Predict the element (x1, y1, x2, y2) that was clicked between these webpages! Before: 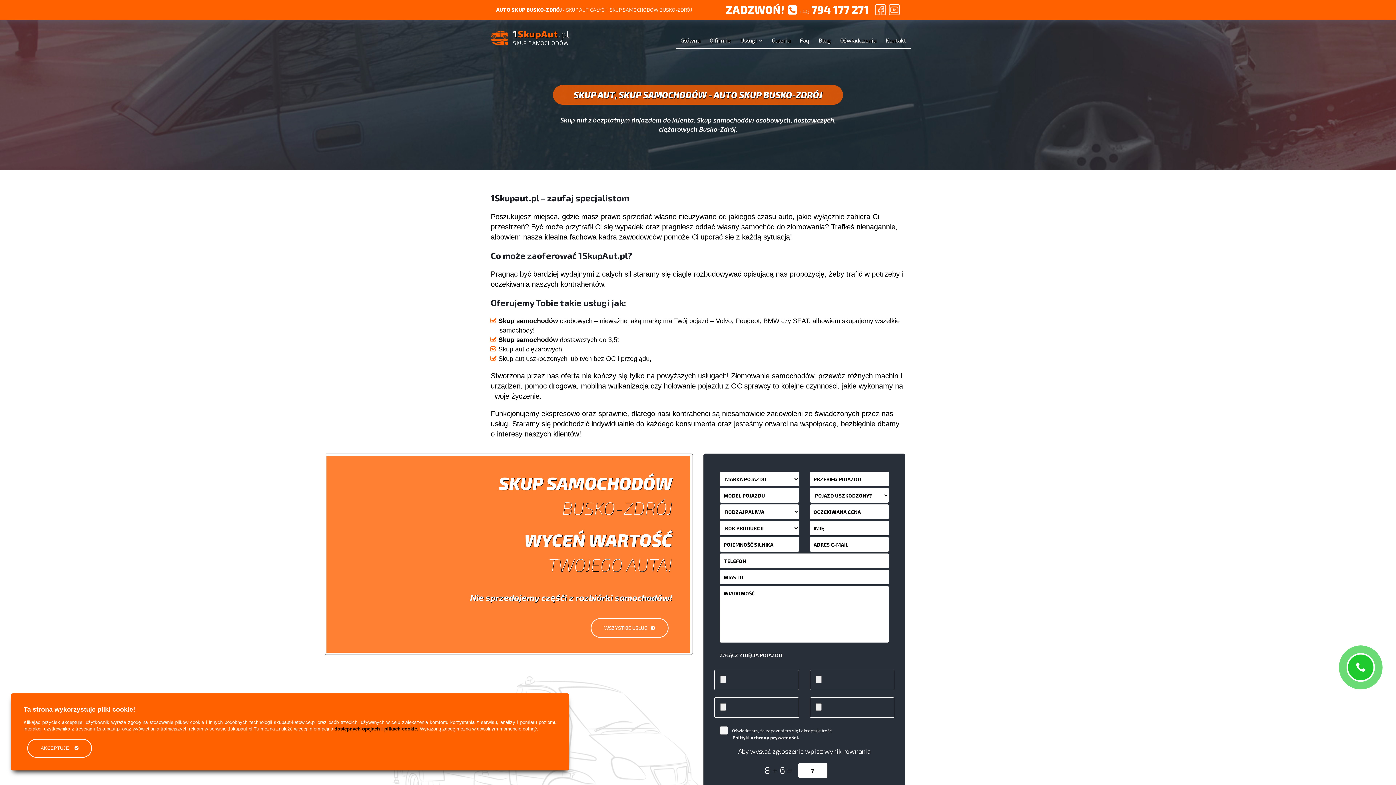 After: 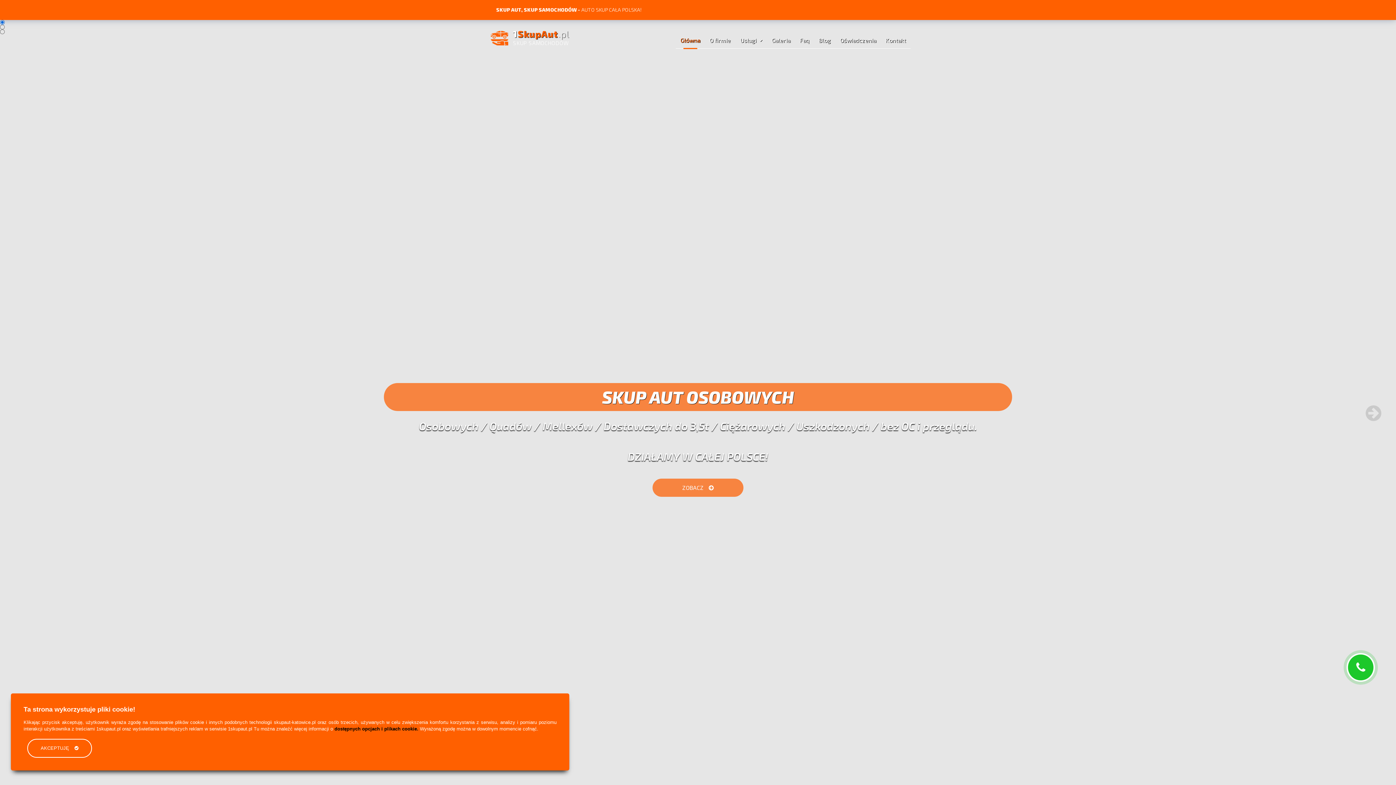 Action: bbox: (496, 0, 692, 20) label: AUTO SKUP BUSKO-ZDRÓJ - SKUP AUT CAŁYCH, SKUP SAMOCHODÓW BUSKO-ZDRÓJ